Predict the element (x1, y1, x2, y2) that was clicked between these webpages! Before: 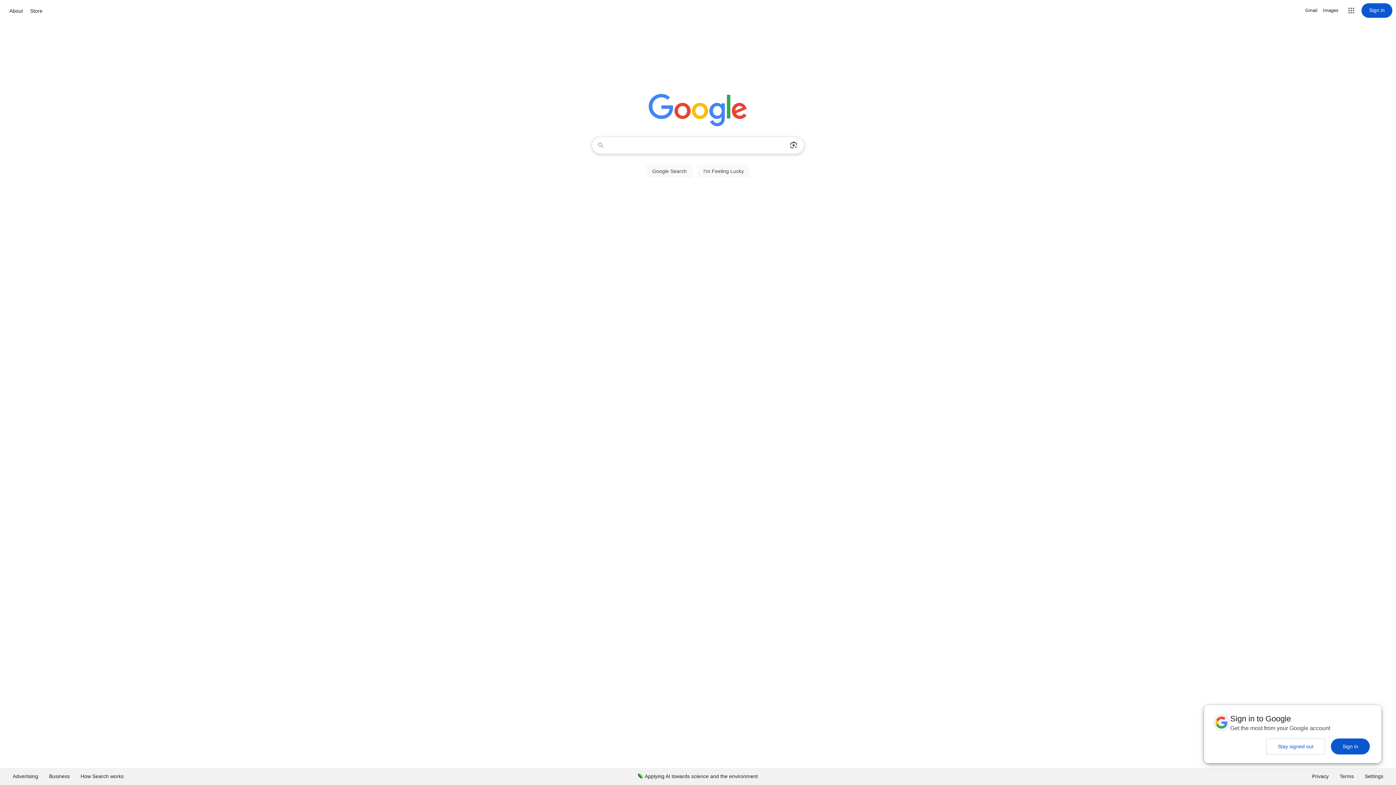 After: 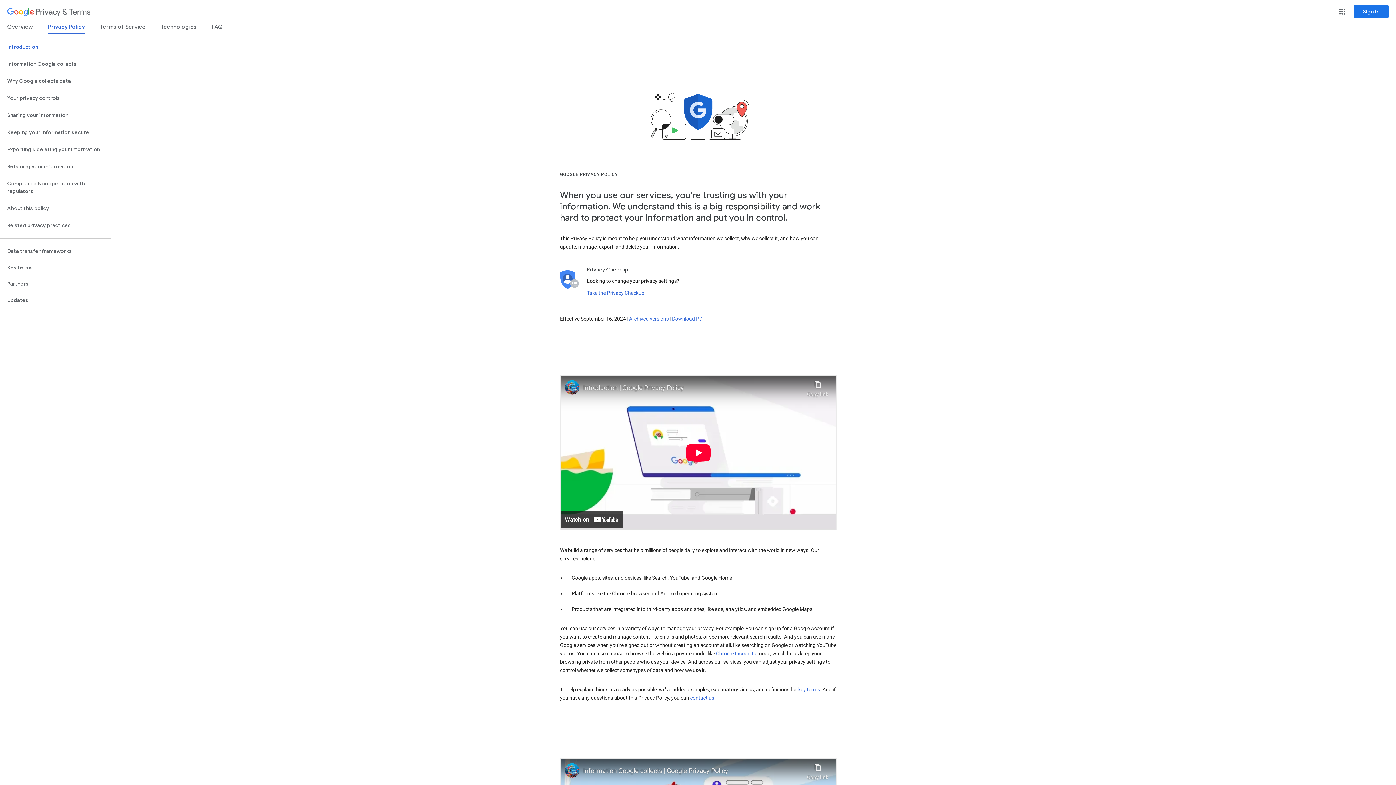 Action: bbox: (1306, 768, 1334, 785) label: Privacy